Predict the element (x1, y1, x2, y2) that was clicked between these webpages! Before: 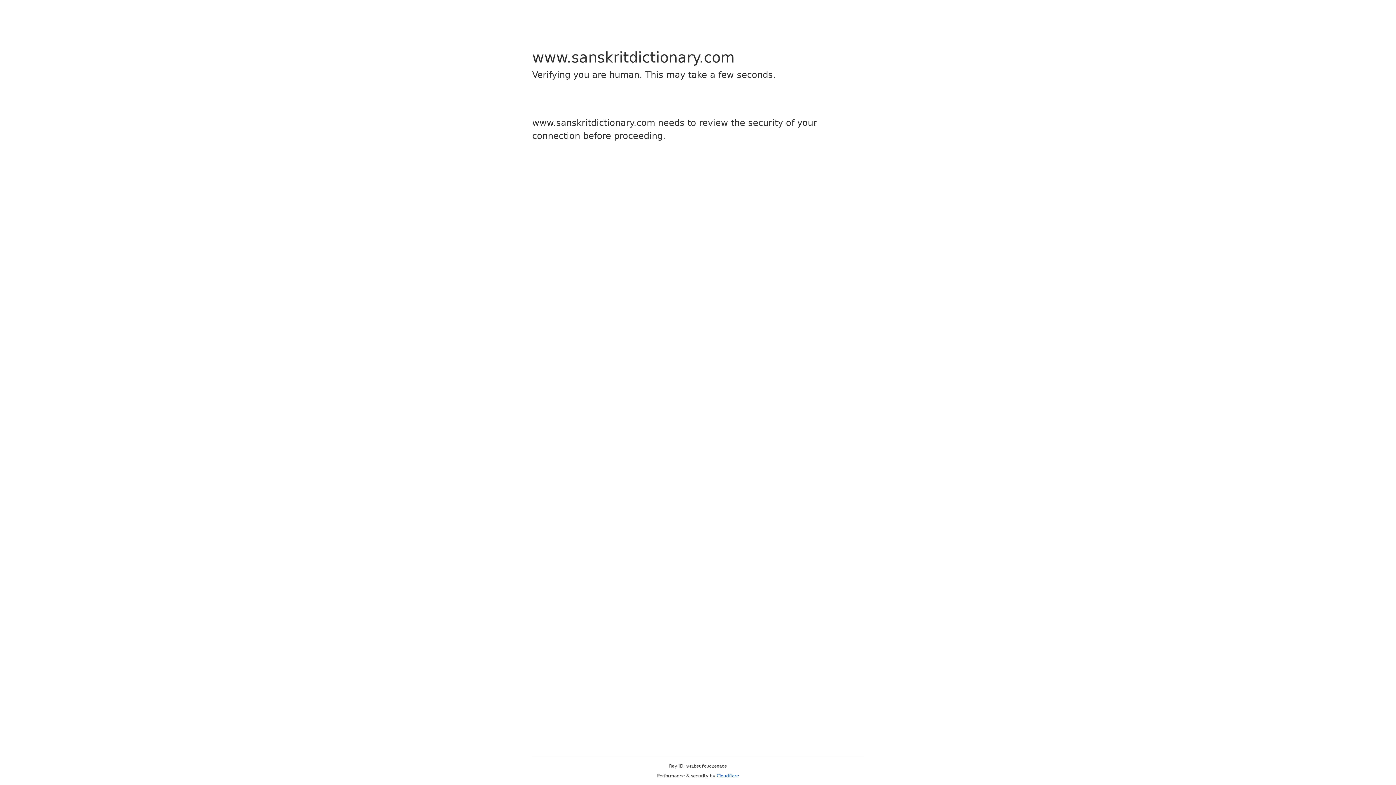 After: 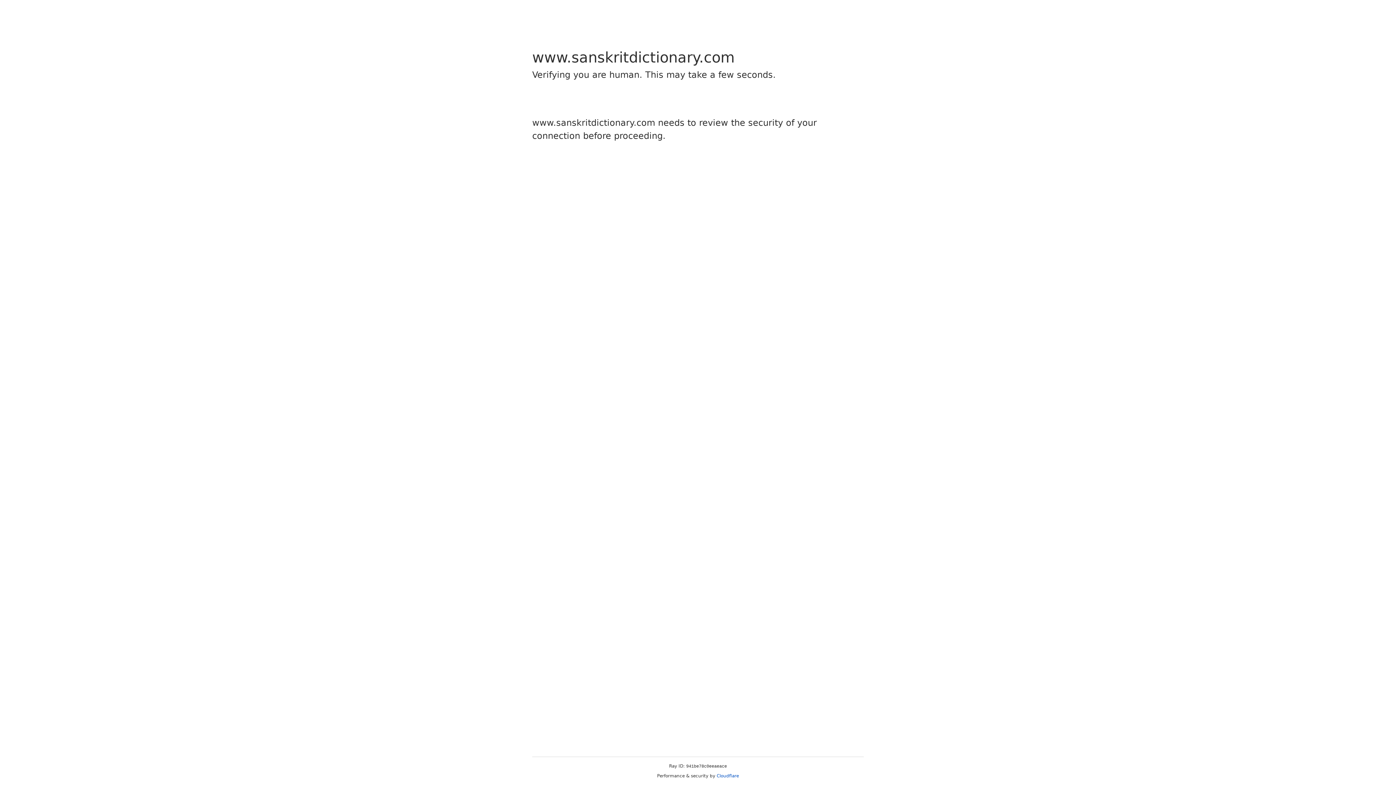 Action: bbox: (716, 773, 739, 778) label: Cloudflare